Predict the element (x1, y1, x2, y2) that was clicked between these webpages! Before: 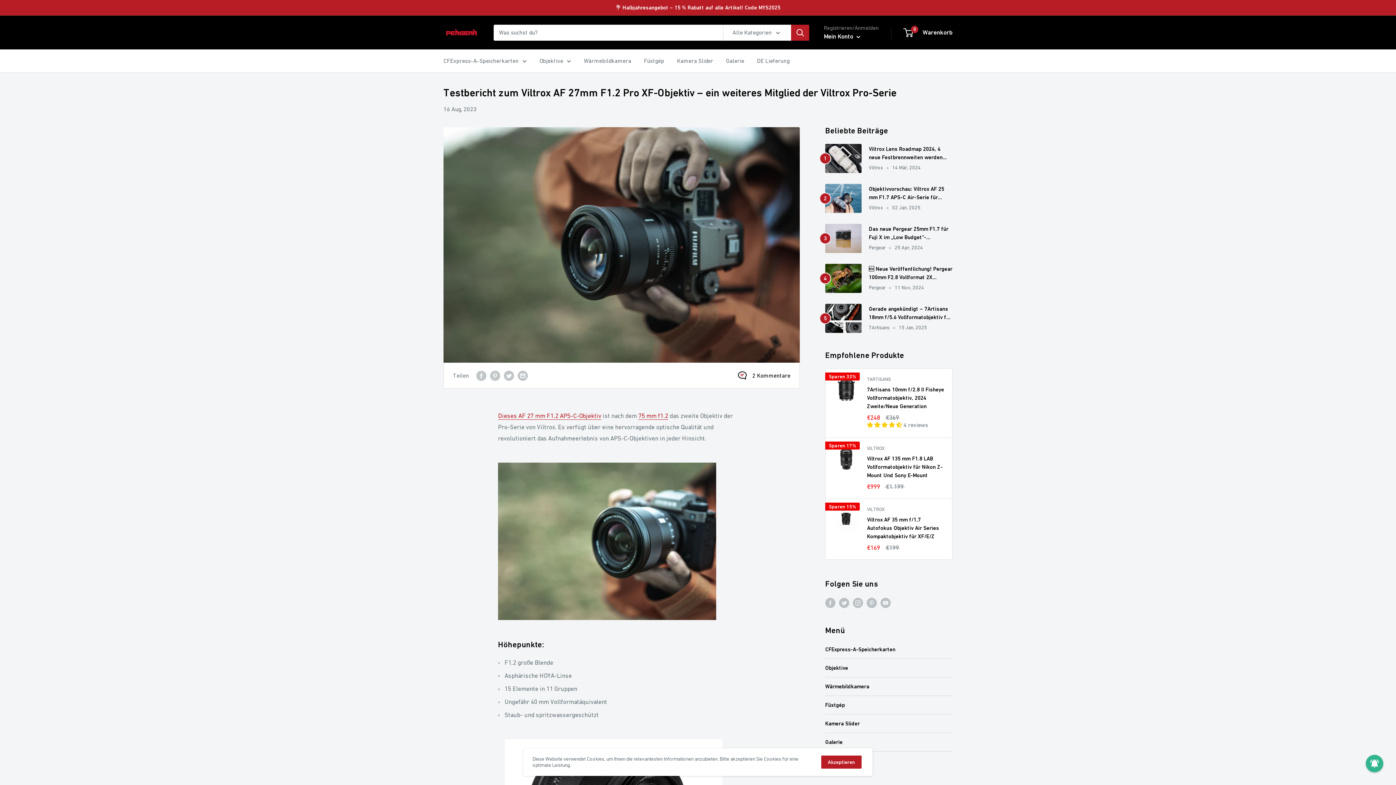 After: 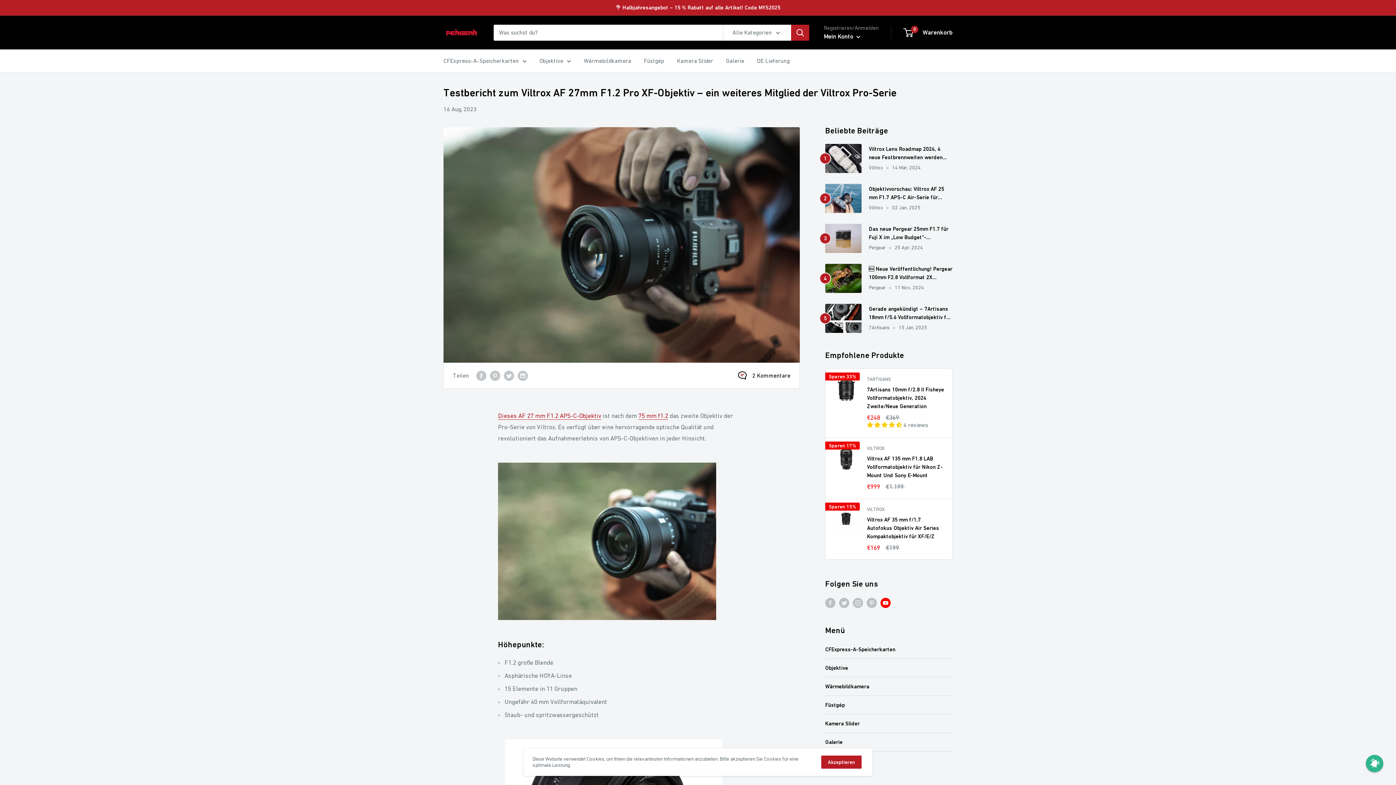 Action: bbox: (880, 597, 890, 608) label: Folge uns auf YouTube